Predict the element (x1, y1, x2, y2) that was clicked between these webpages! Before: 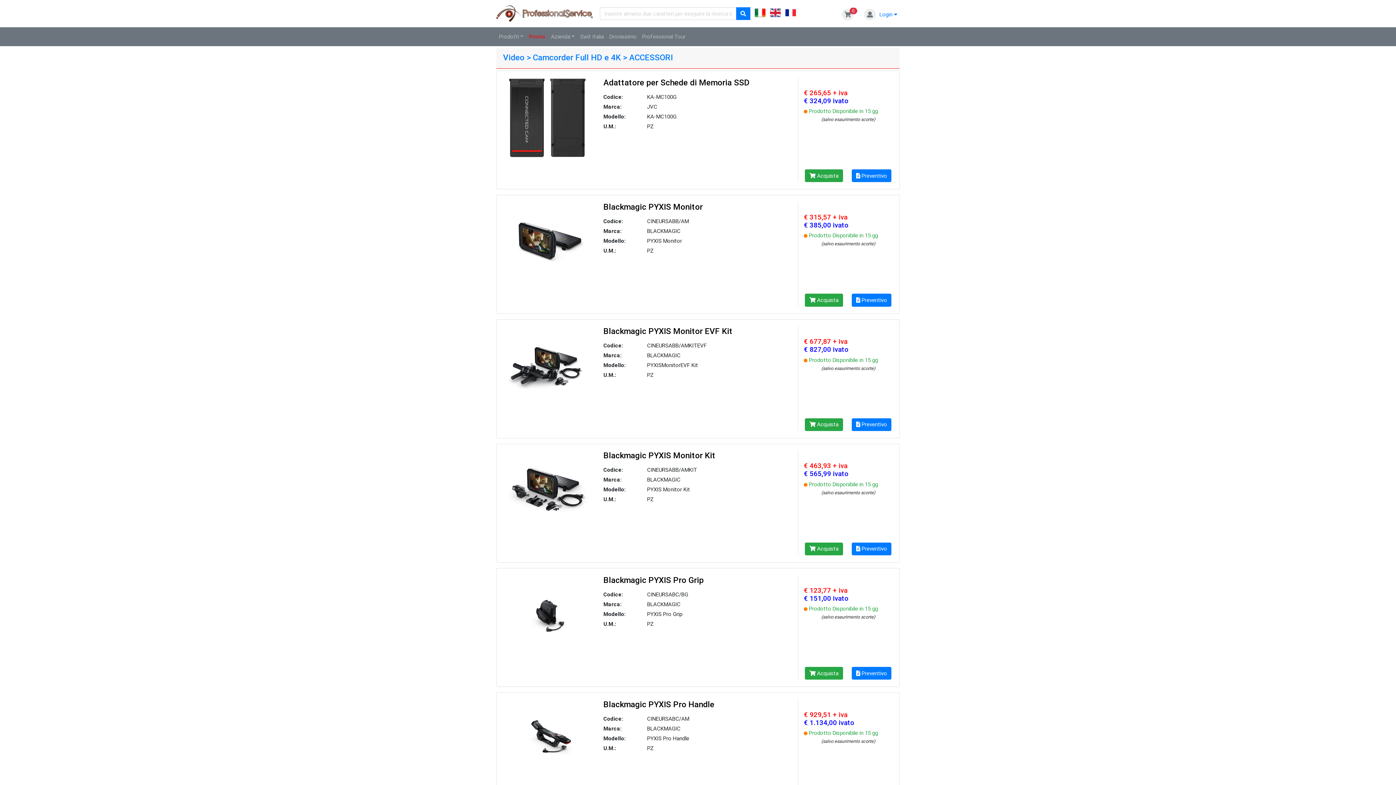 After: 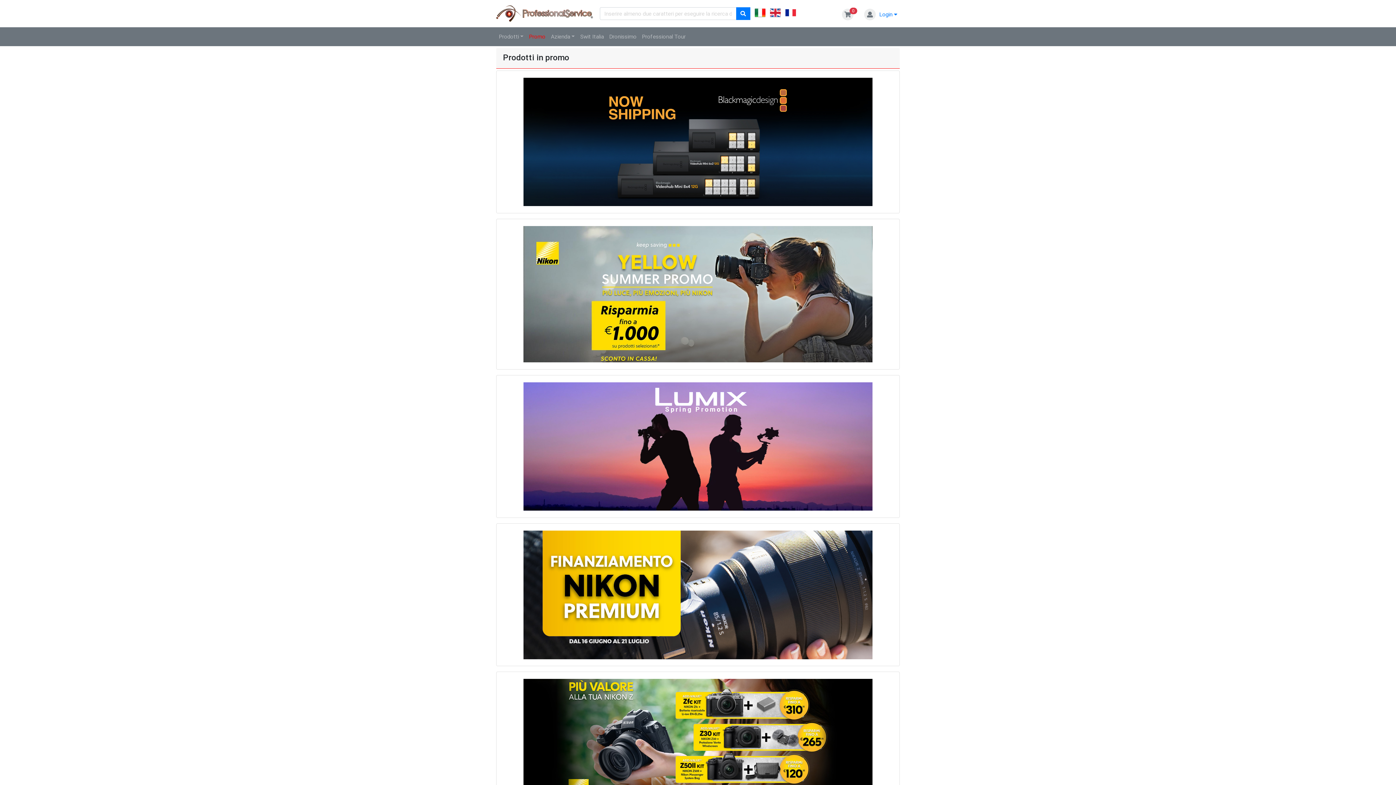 Action: bbox: (526, 30, 548, 43) label: Promo